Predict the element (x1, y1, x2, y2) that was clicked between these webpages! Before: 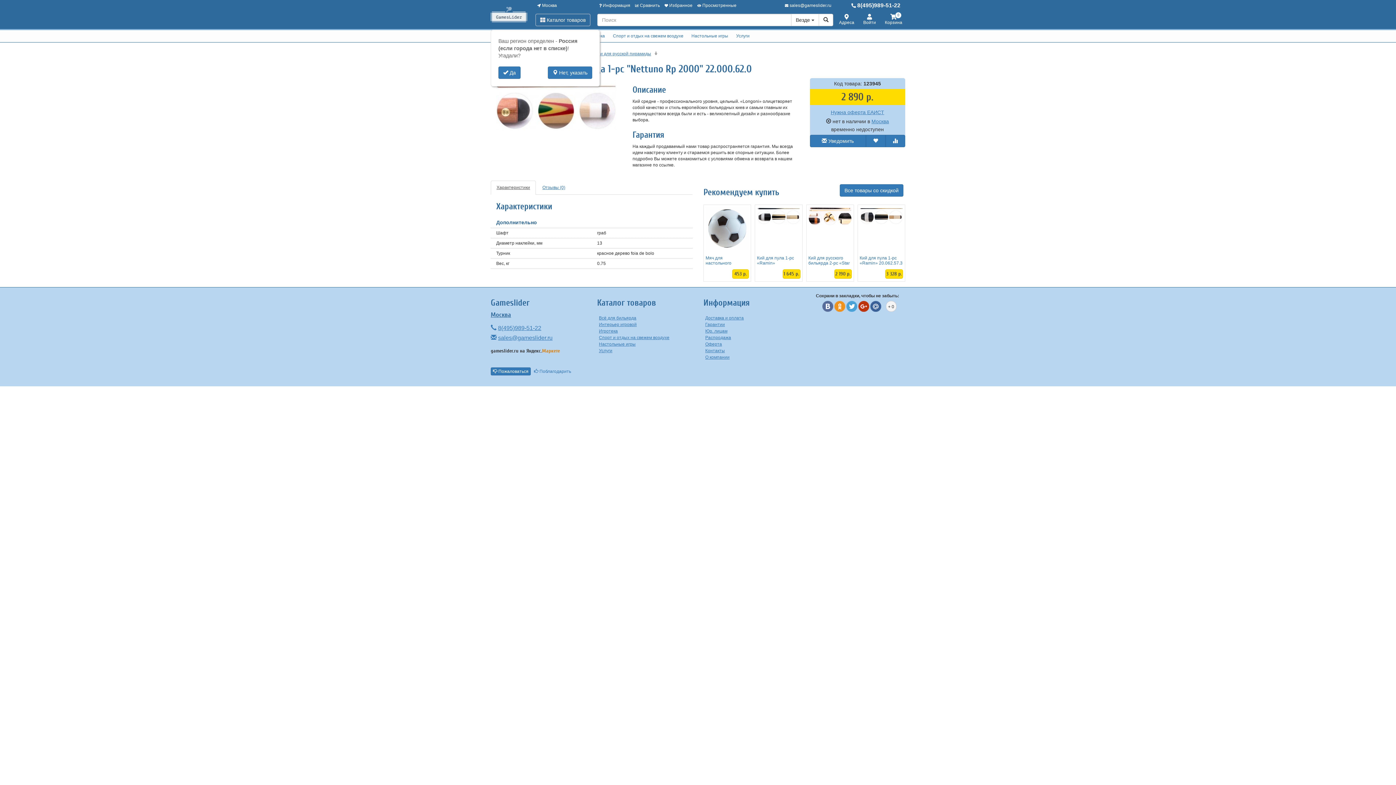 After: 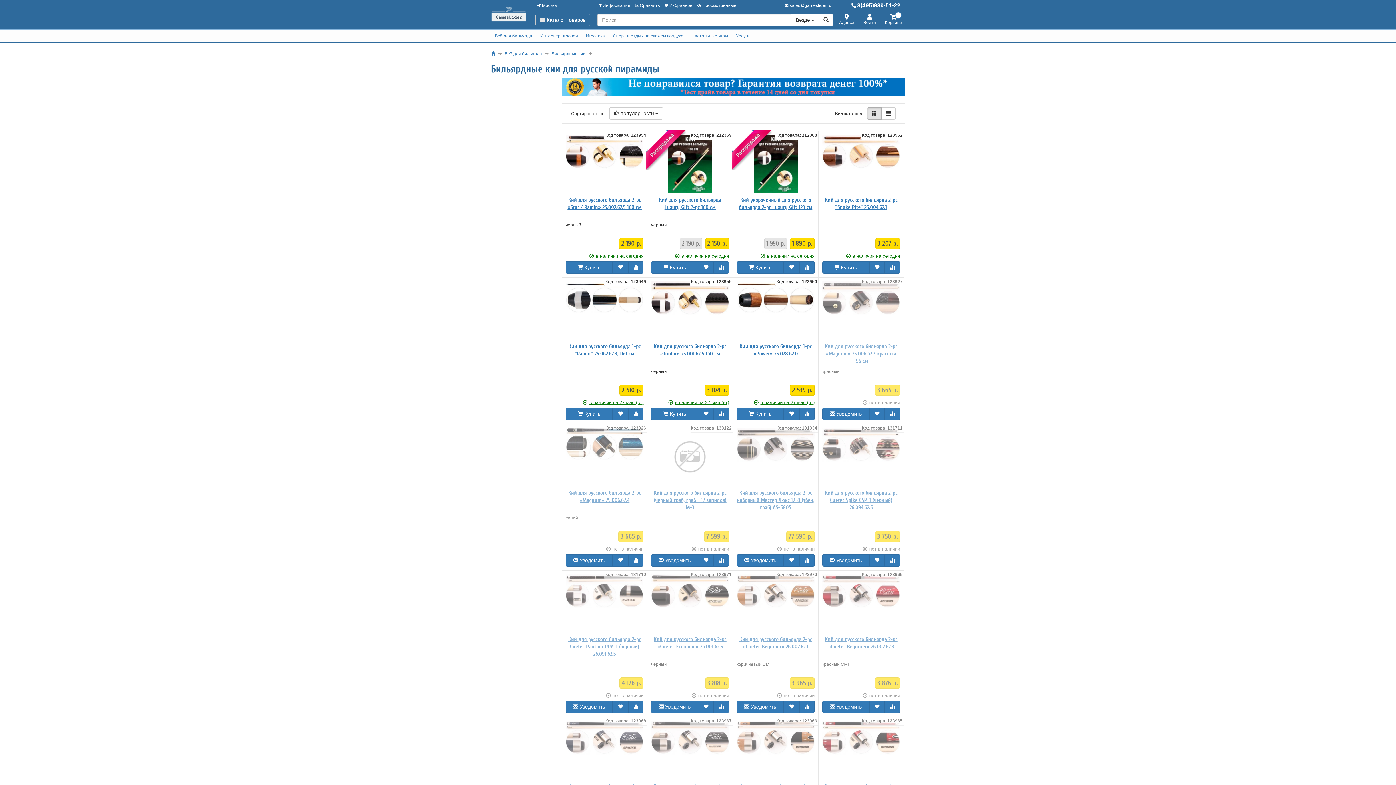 Action: label: Кии для русской пирамиды bbox: (595, 51, 651, 56)